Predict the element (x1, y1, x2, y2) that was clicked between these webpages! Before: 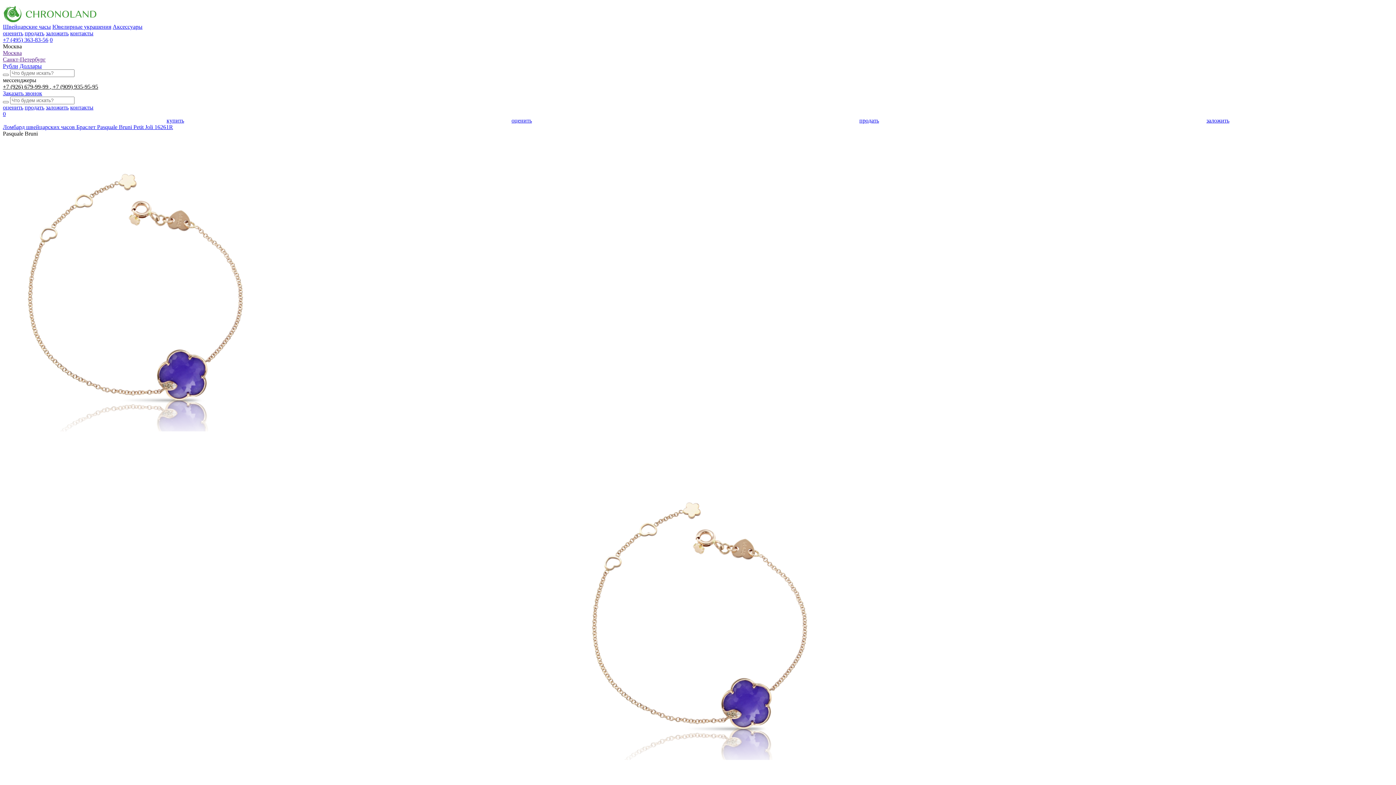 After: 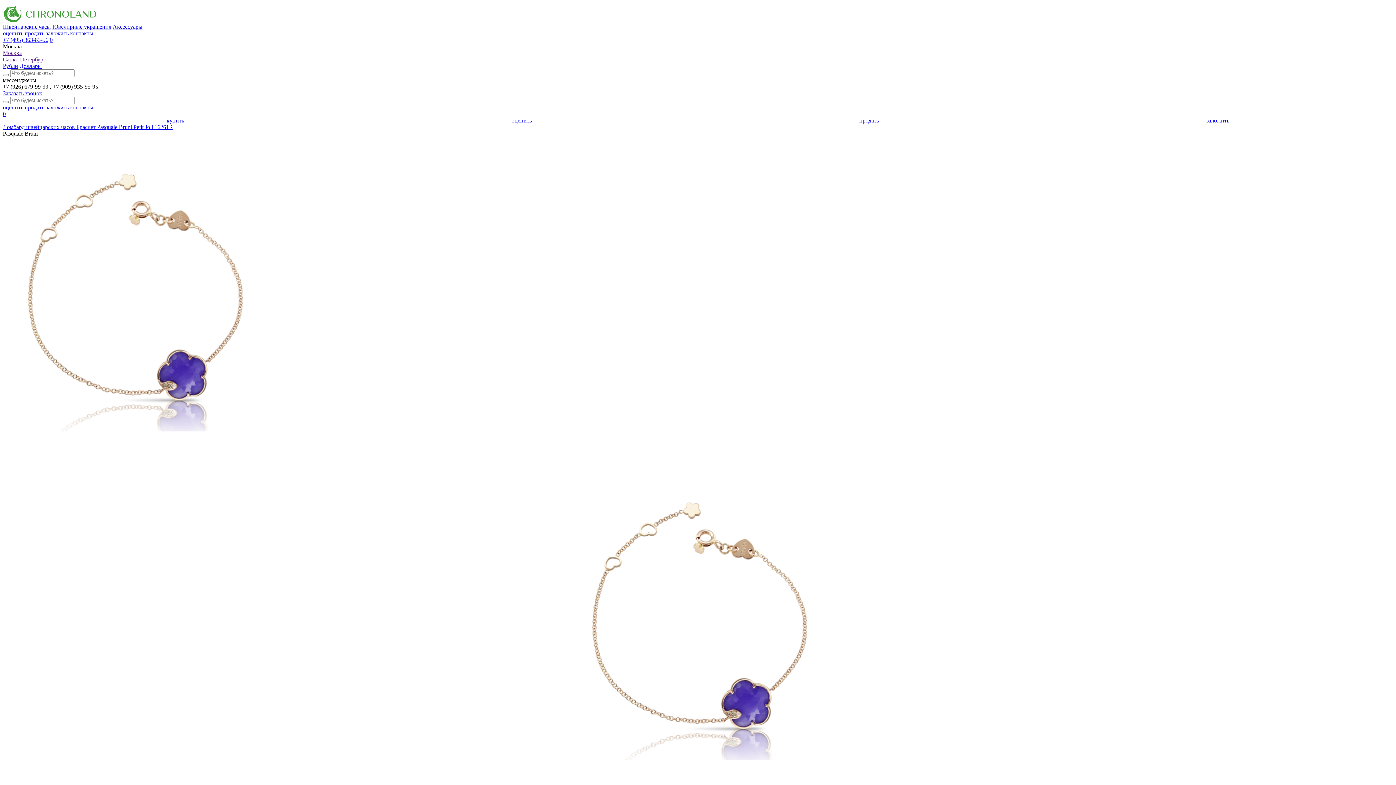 Action: label: +7 (909) 935-95-95 bbox: (52, 83, 98, 89)